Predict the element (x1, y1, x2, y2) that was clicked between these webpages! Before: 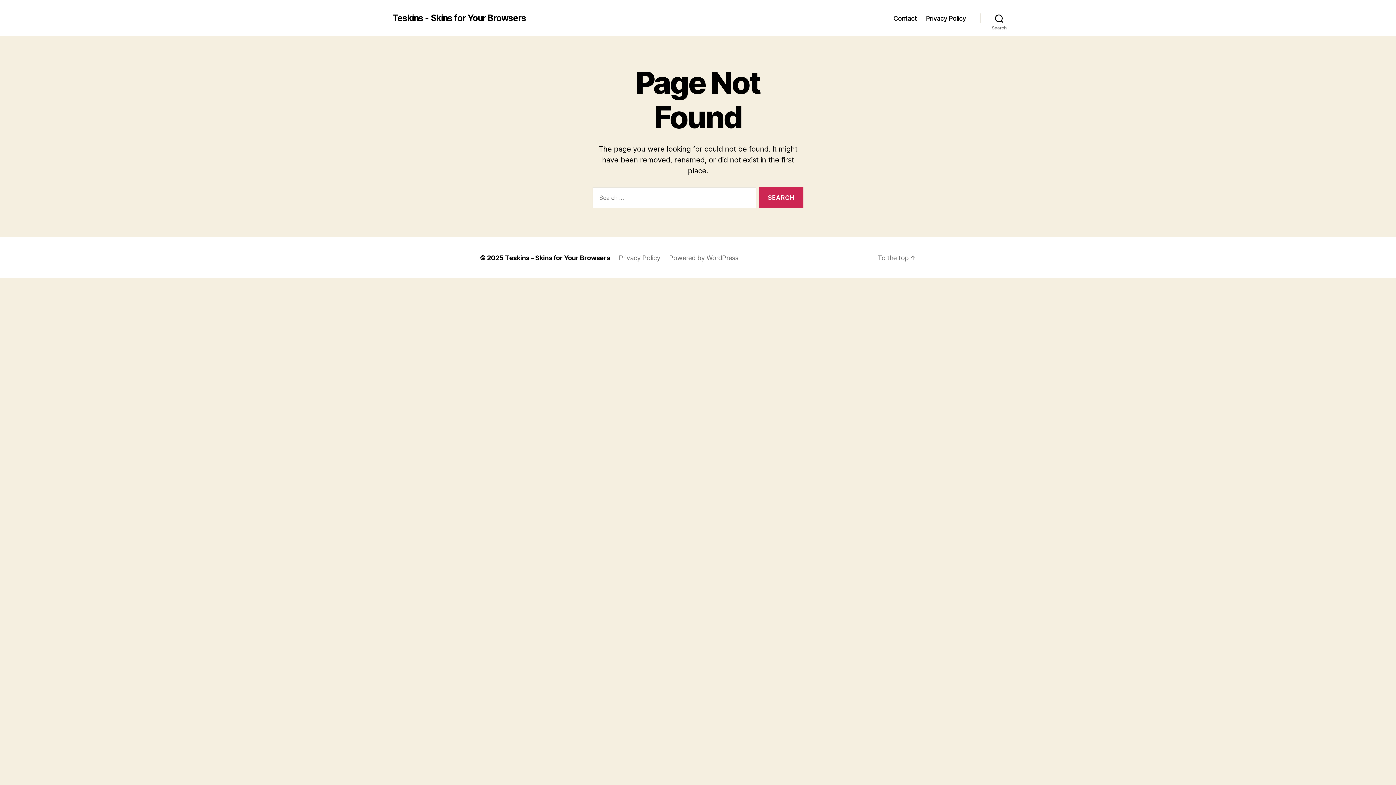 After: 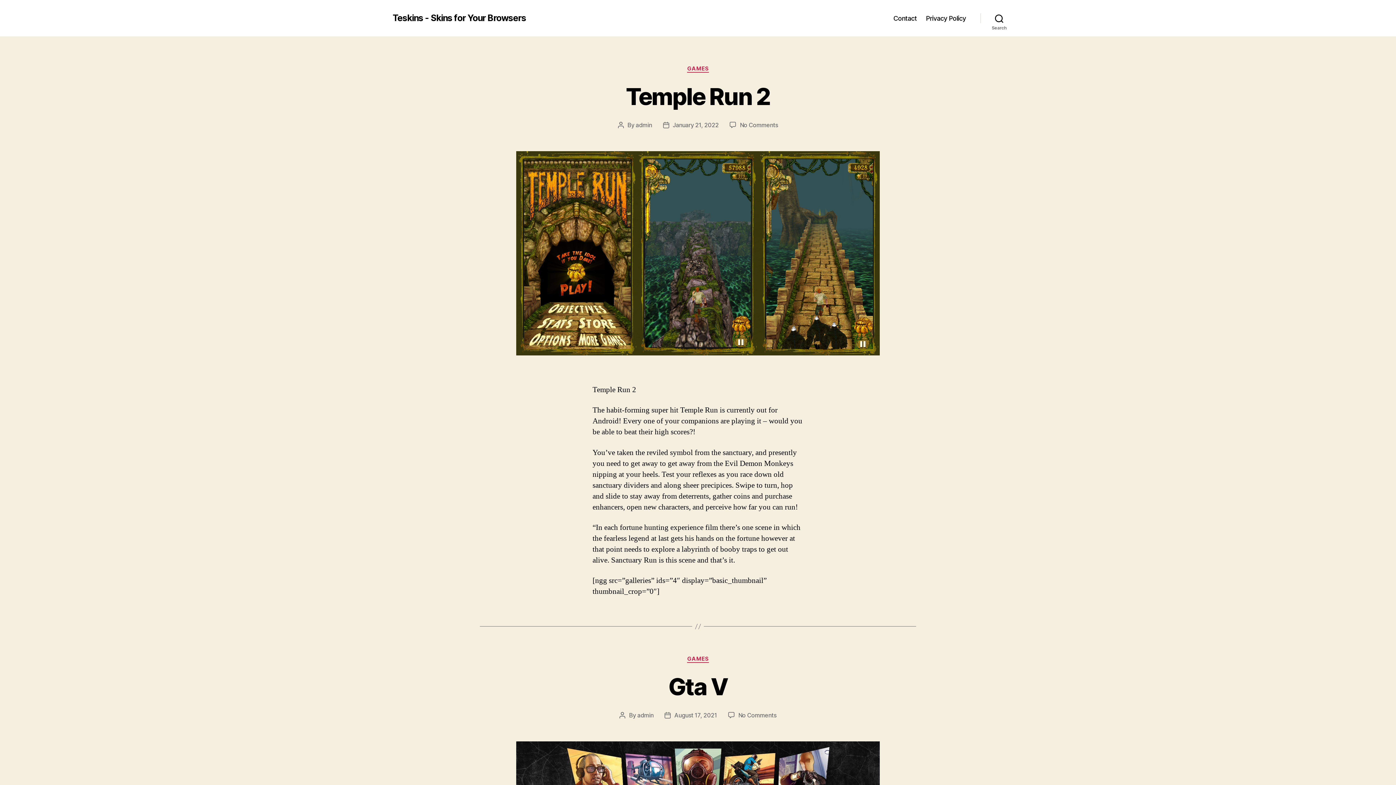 Action: bbox: (505, 254, 610, 261) label: Teskins – Skins for Your Browsers